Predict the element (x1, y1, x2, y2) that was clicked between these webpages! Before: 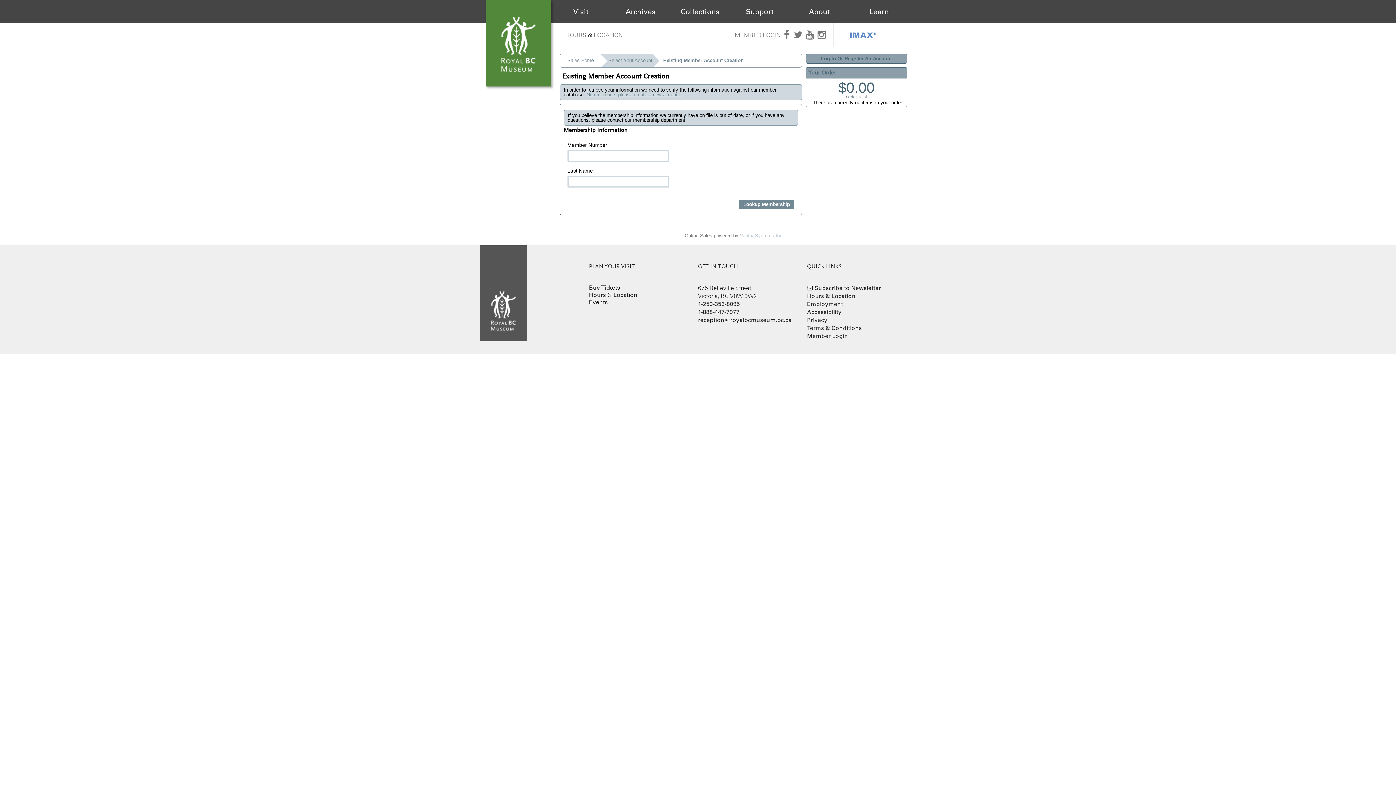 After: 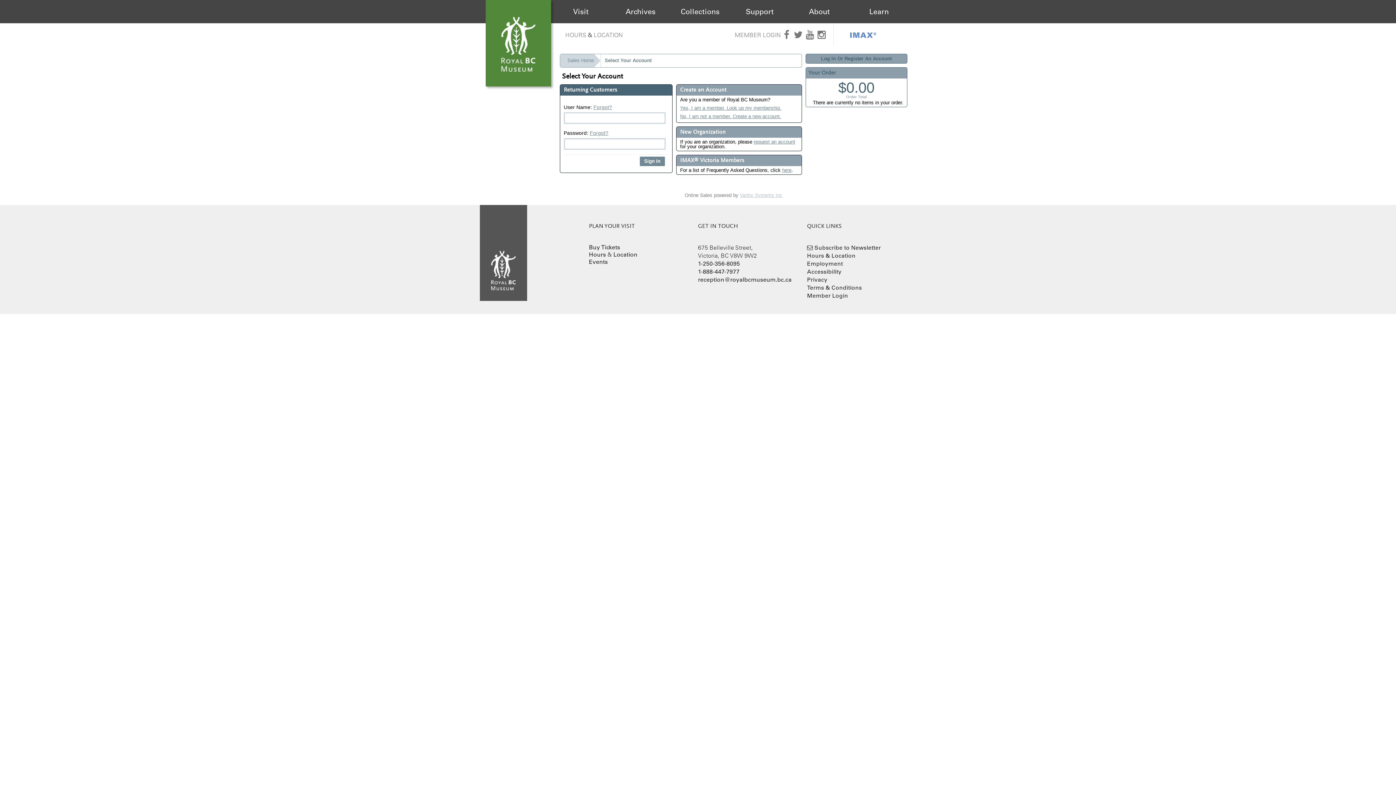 Action: bbox: (807, 332, 848, 339) label: Member Login